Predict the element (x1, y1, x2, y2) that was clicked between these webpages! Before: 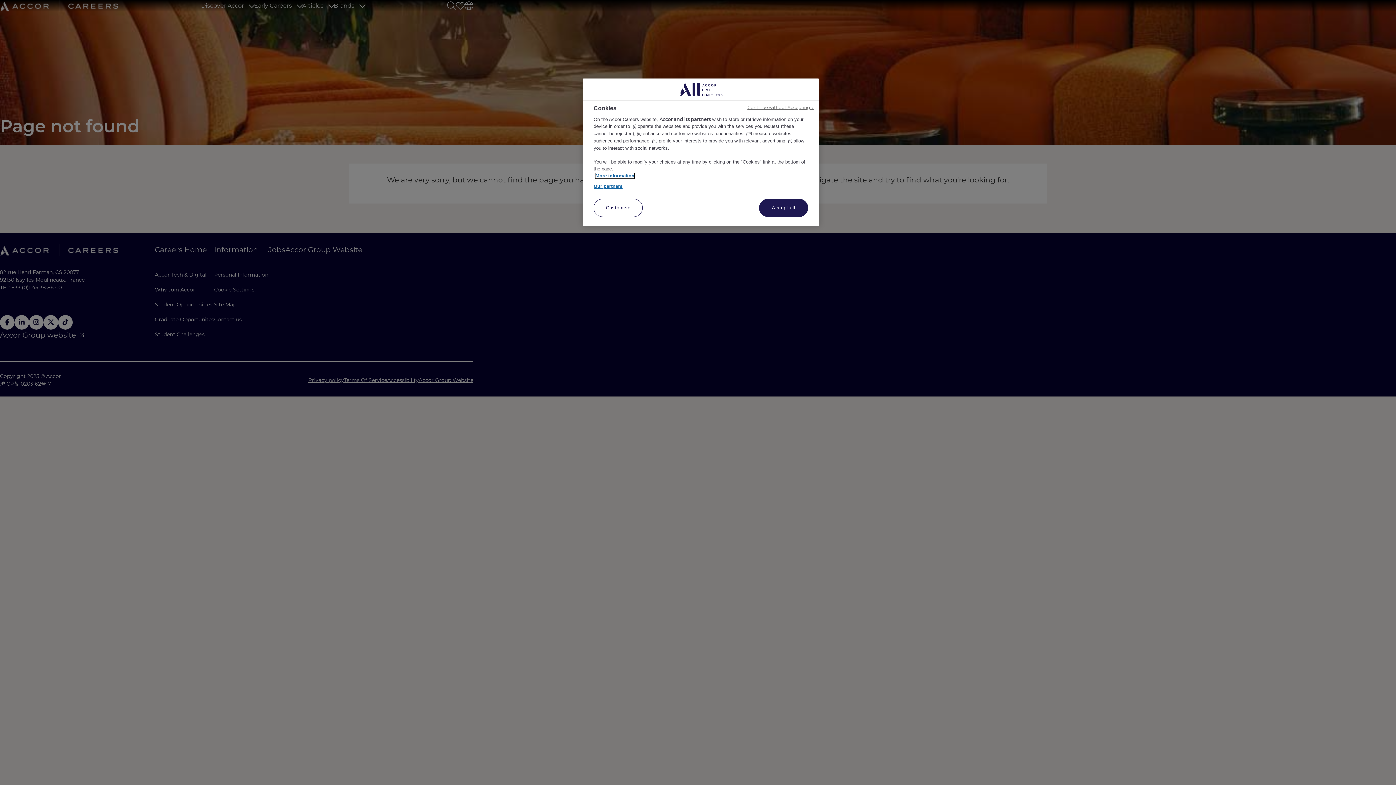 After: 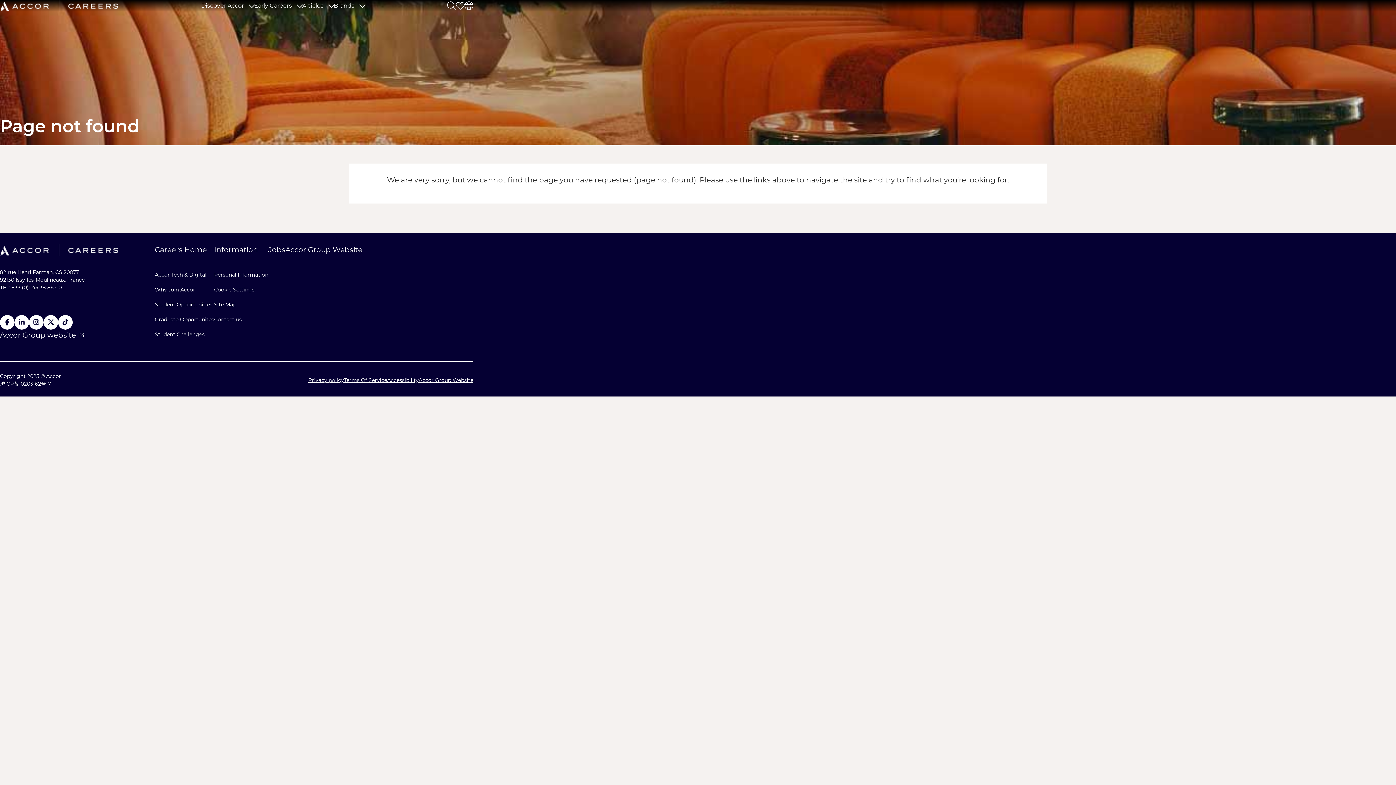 Action: label: Accept all bbox: (759, 198, 808, 217)